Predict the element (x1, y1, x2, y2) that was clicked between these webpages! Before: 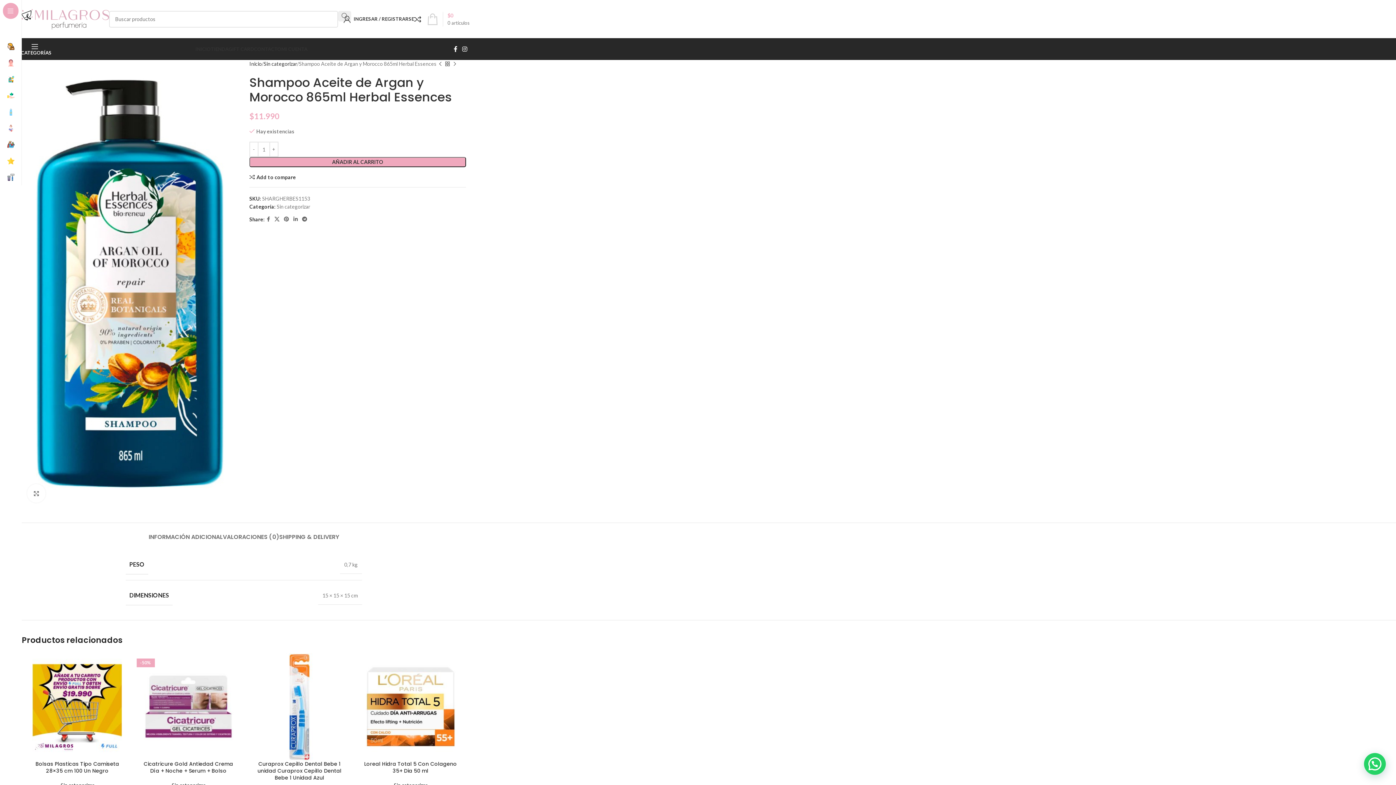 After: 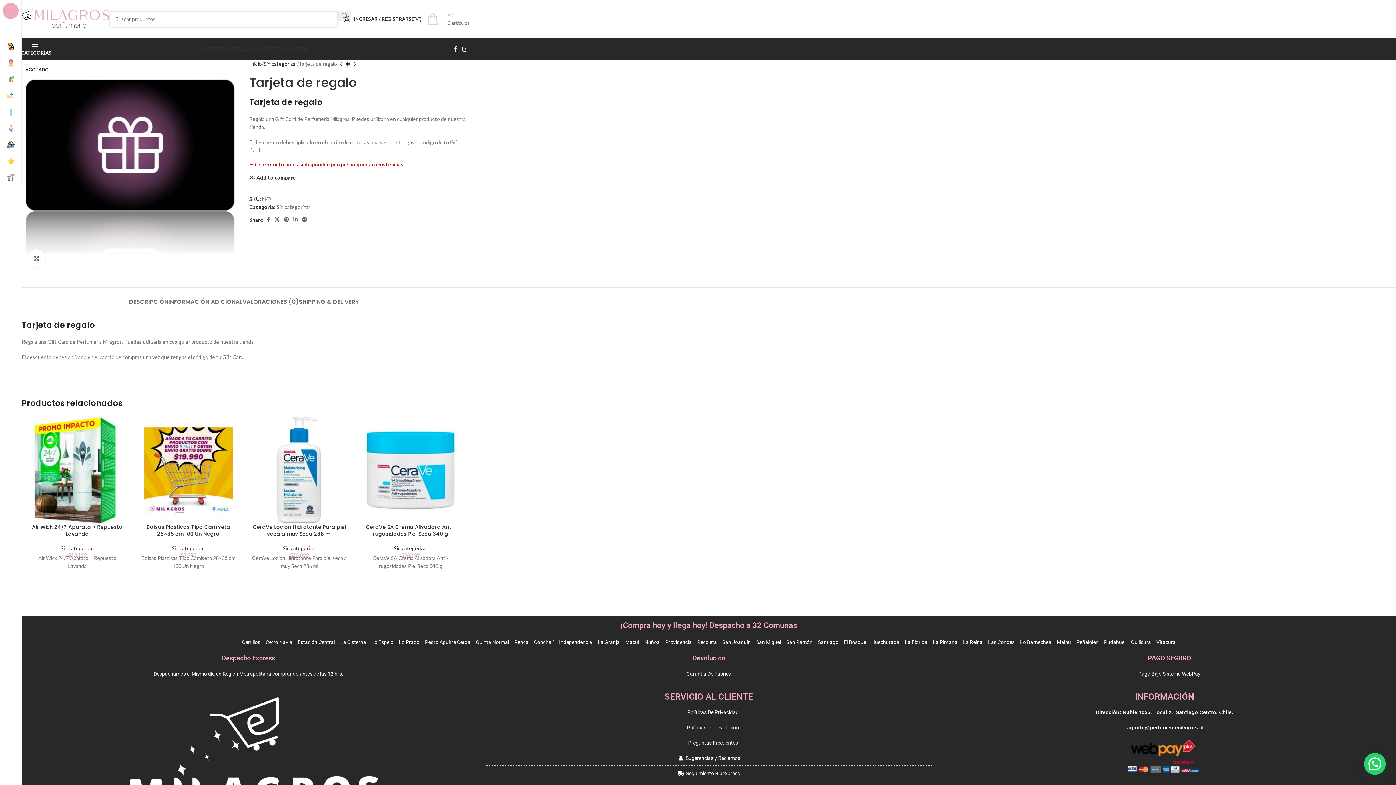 Action: bbox: (228, 41, 254, 56) label: GIFT CARD